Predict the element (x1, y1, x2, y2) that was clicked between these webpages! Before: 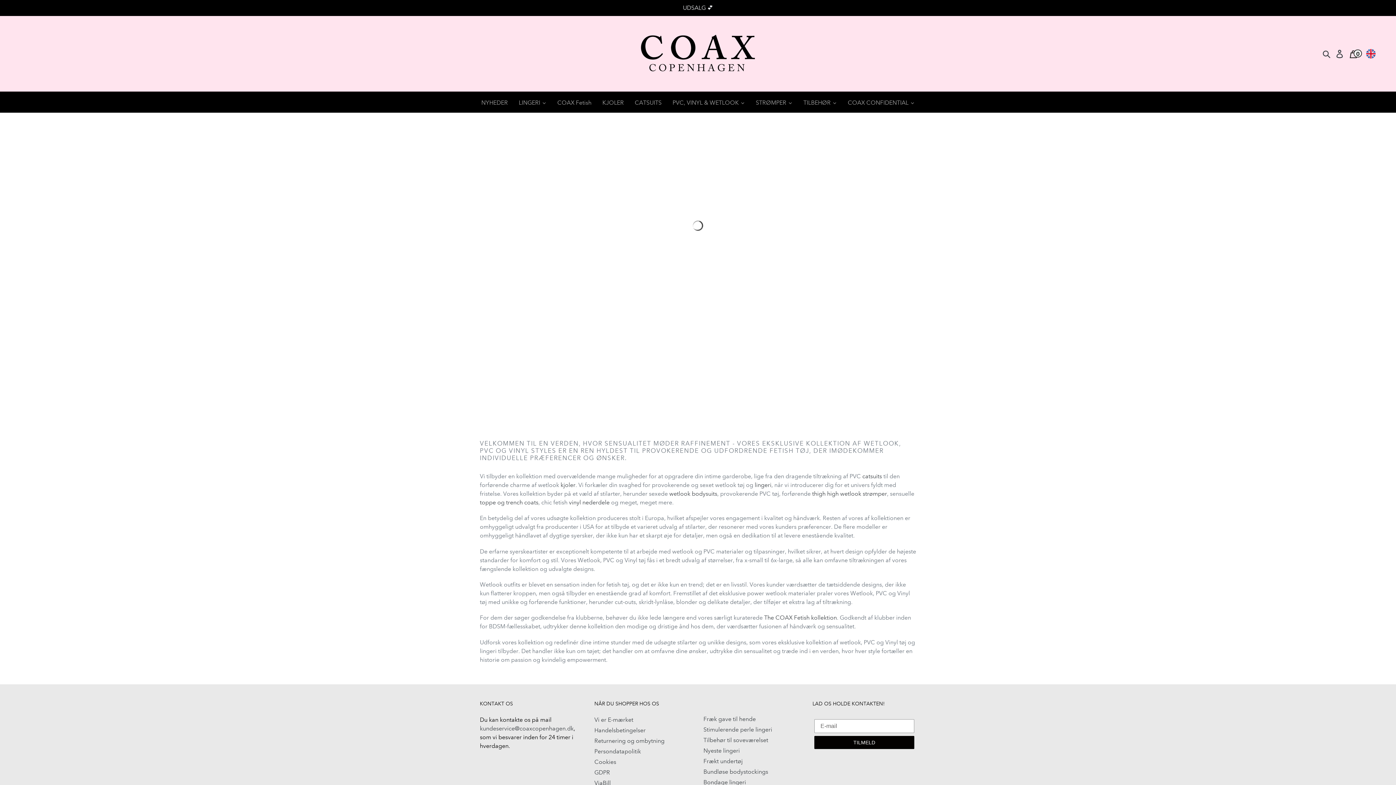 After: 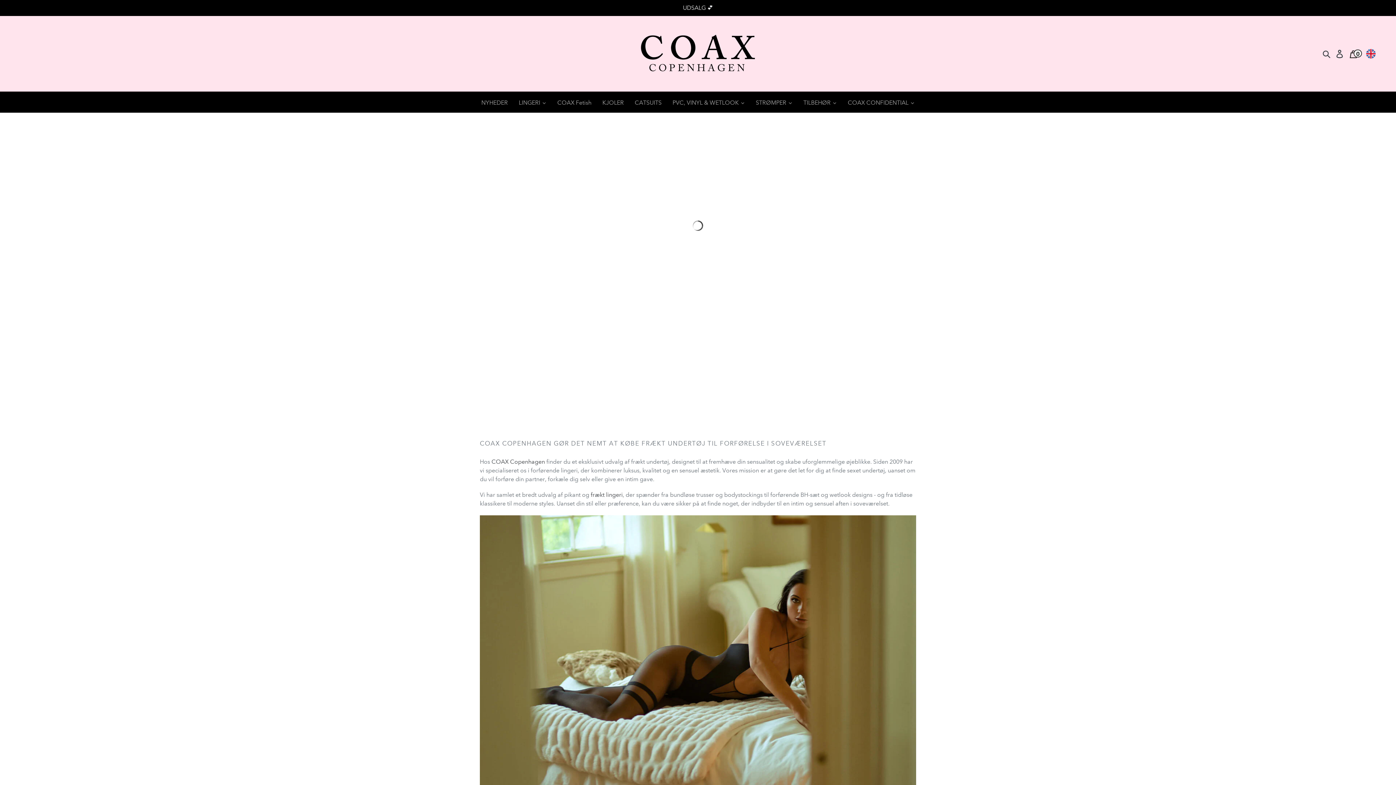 Action: label: Frækt undertøj bbox: (703, 758, 742, 765)